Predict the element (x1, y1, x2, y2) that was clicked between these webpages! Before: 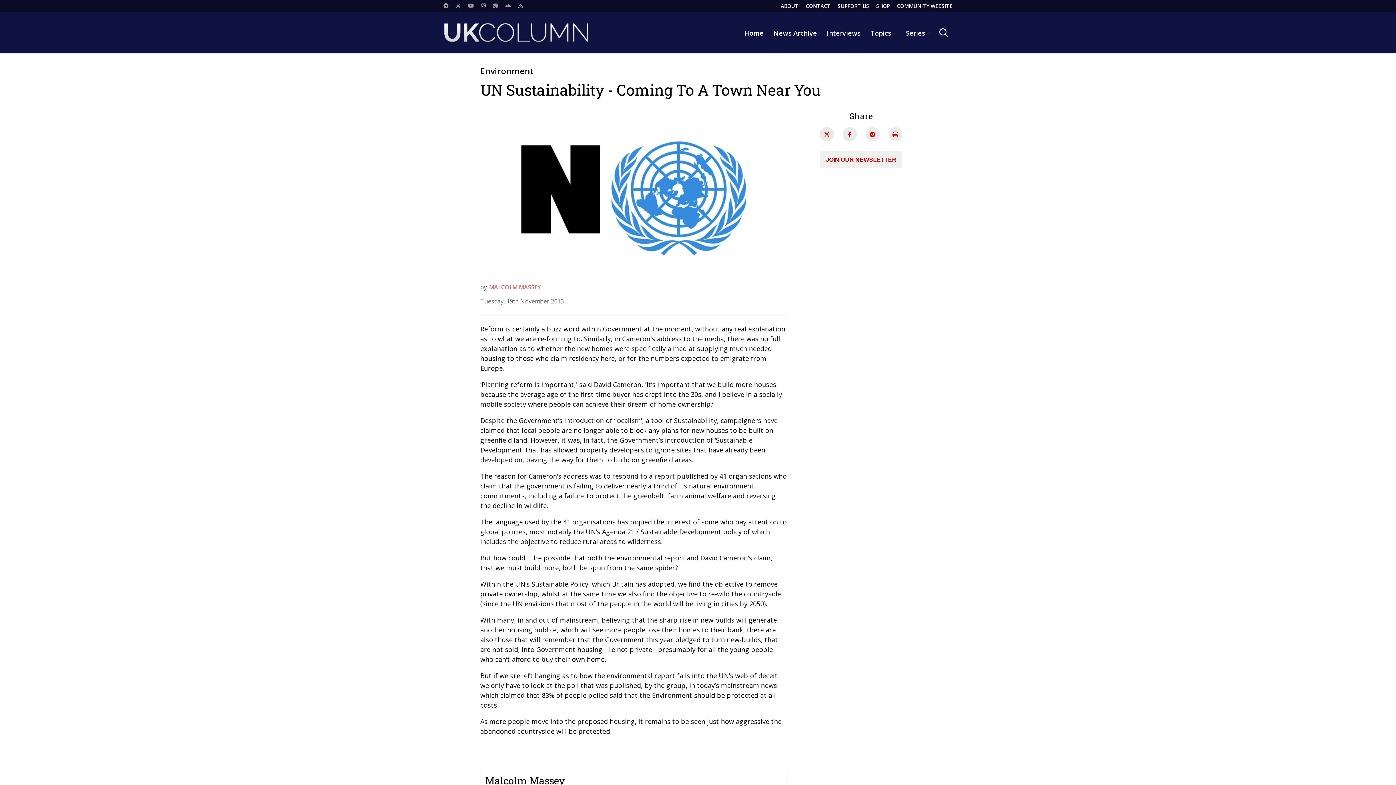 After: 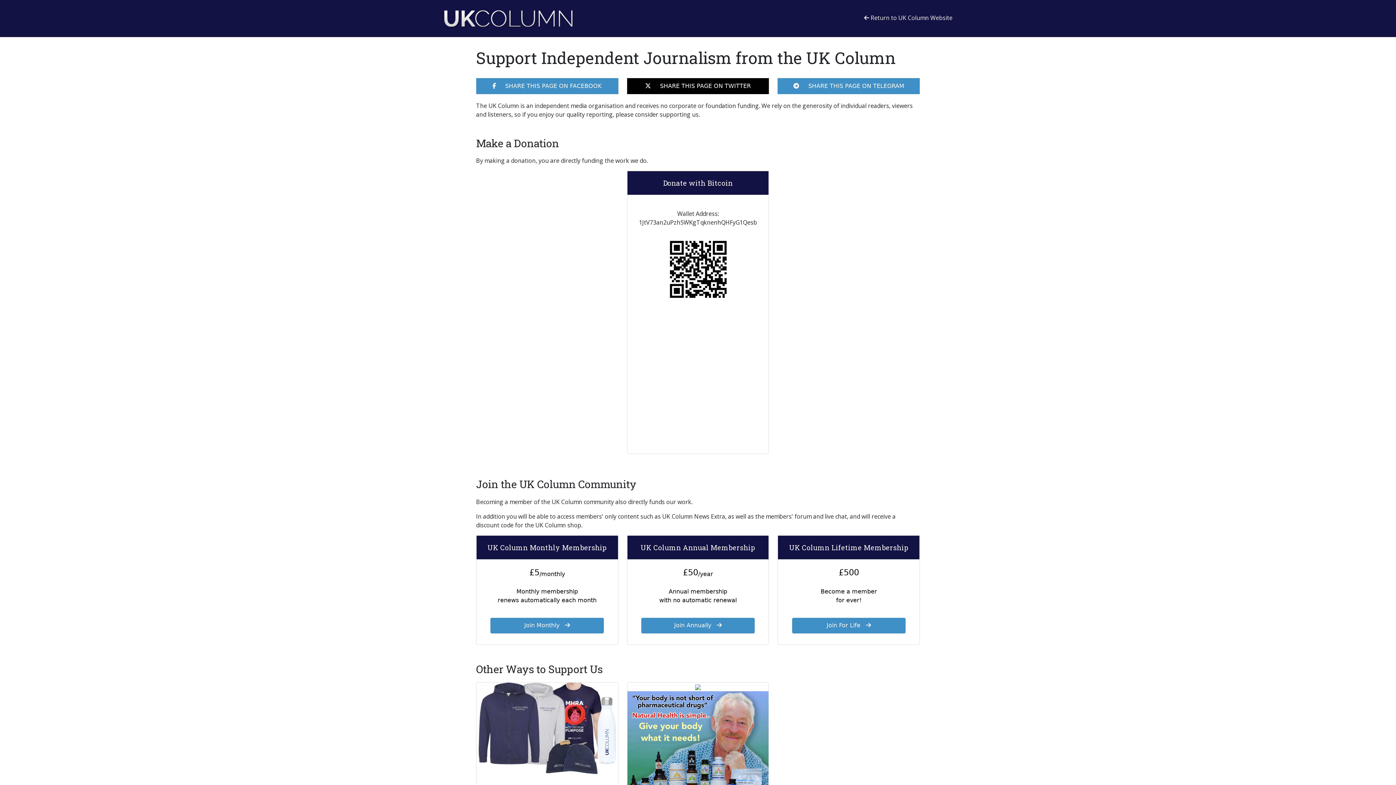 Action: label: SUPPORT US bbox: (830, 0, 869, 11)